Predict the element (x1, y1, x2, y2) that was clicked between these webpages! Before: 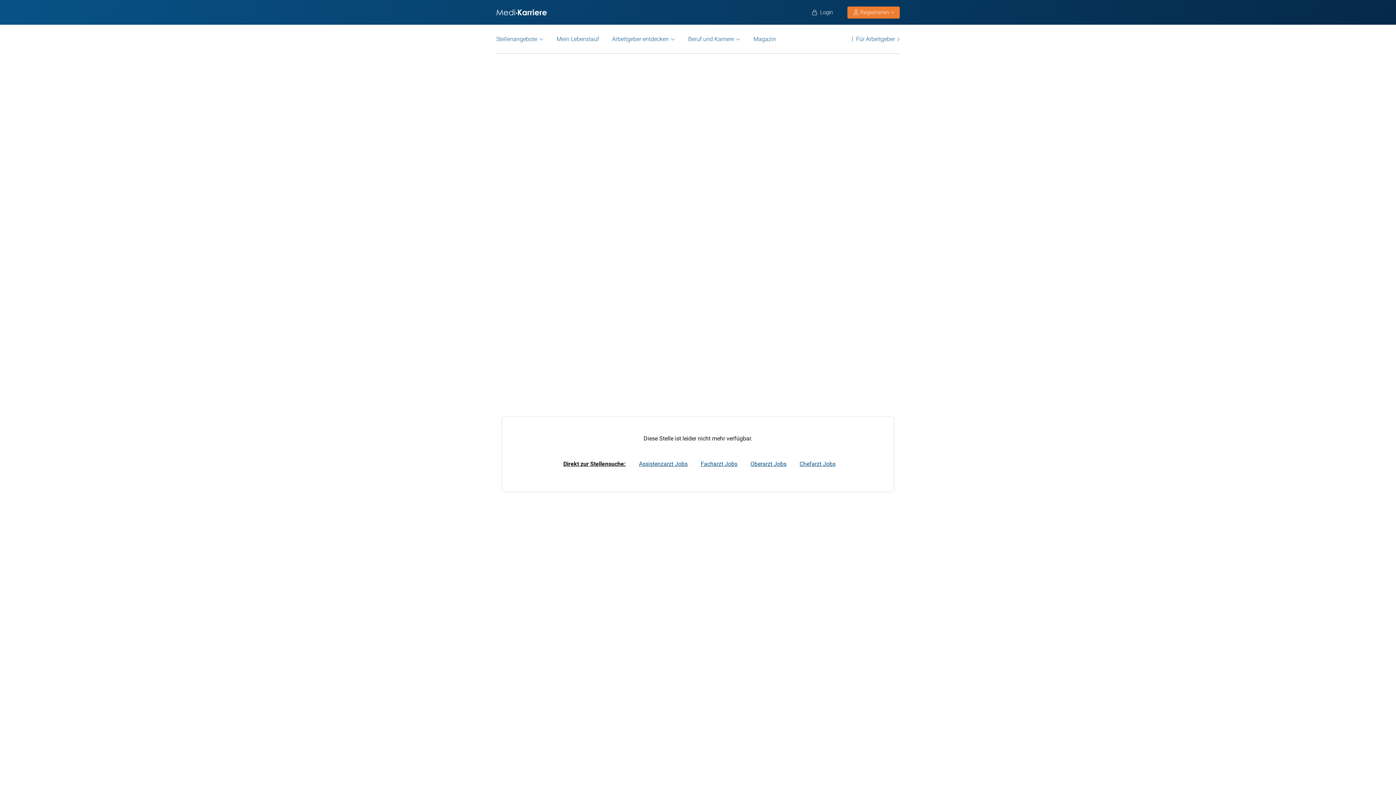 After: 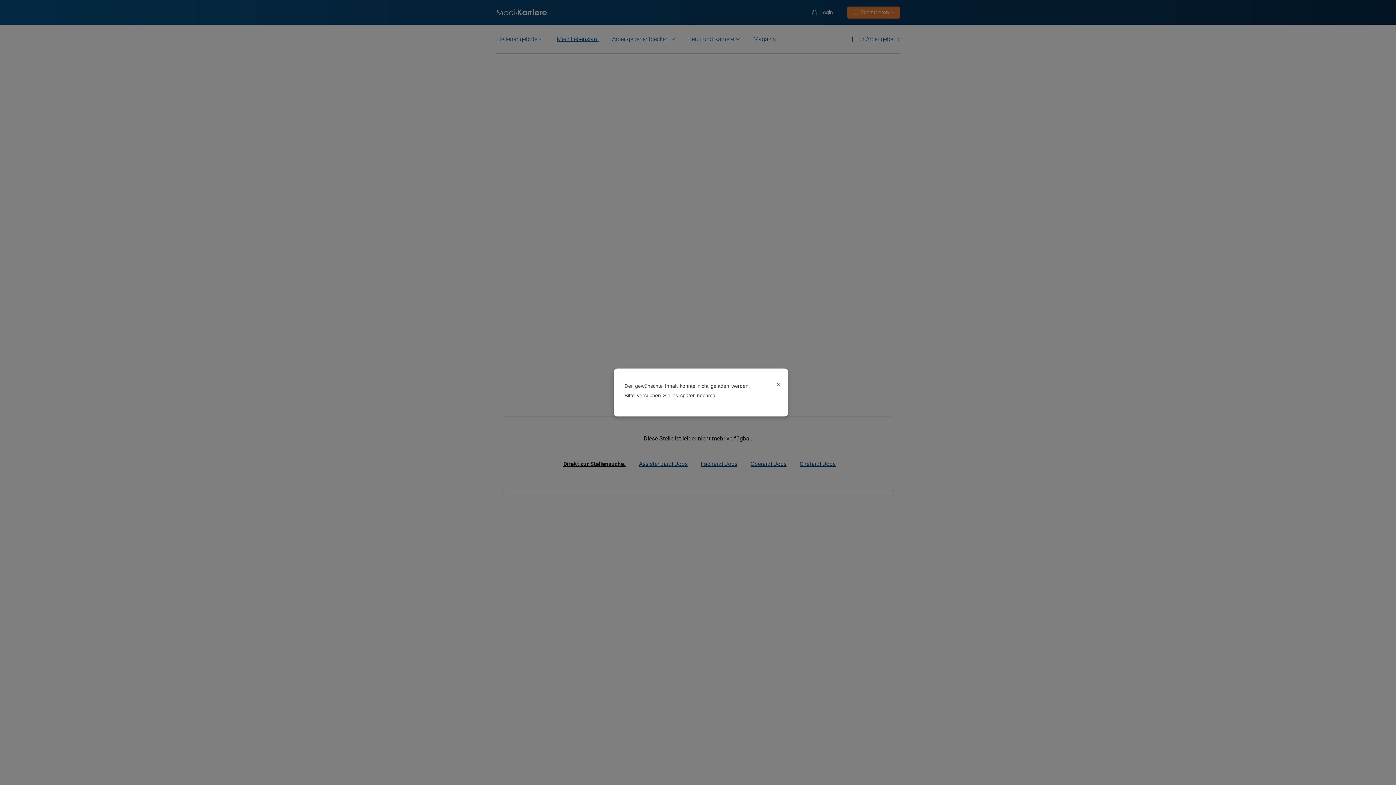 Action: label: Mein Lebenslauf bbox: (556, 36, 599, 42)